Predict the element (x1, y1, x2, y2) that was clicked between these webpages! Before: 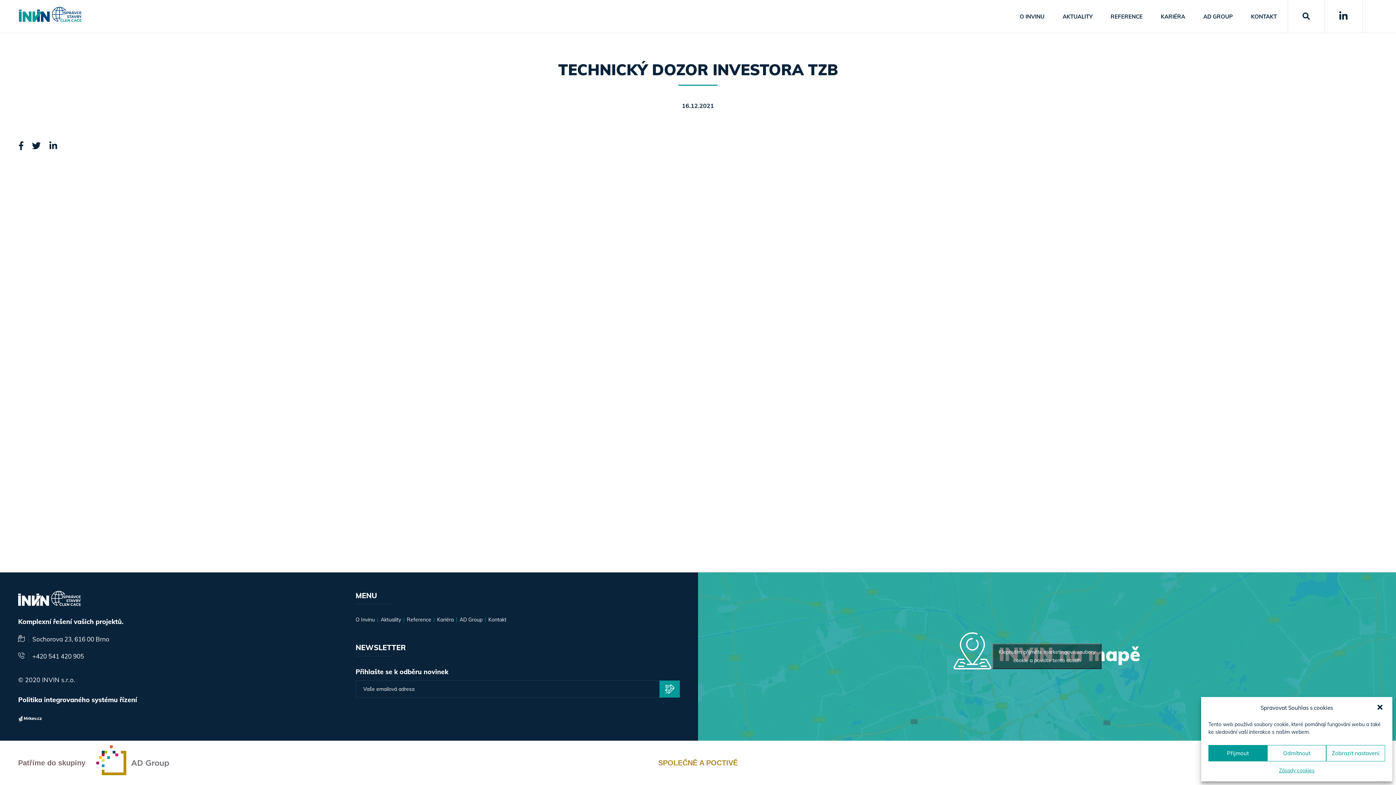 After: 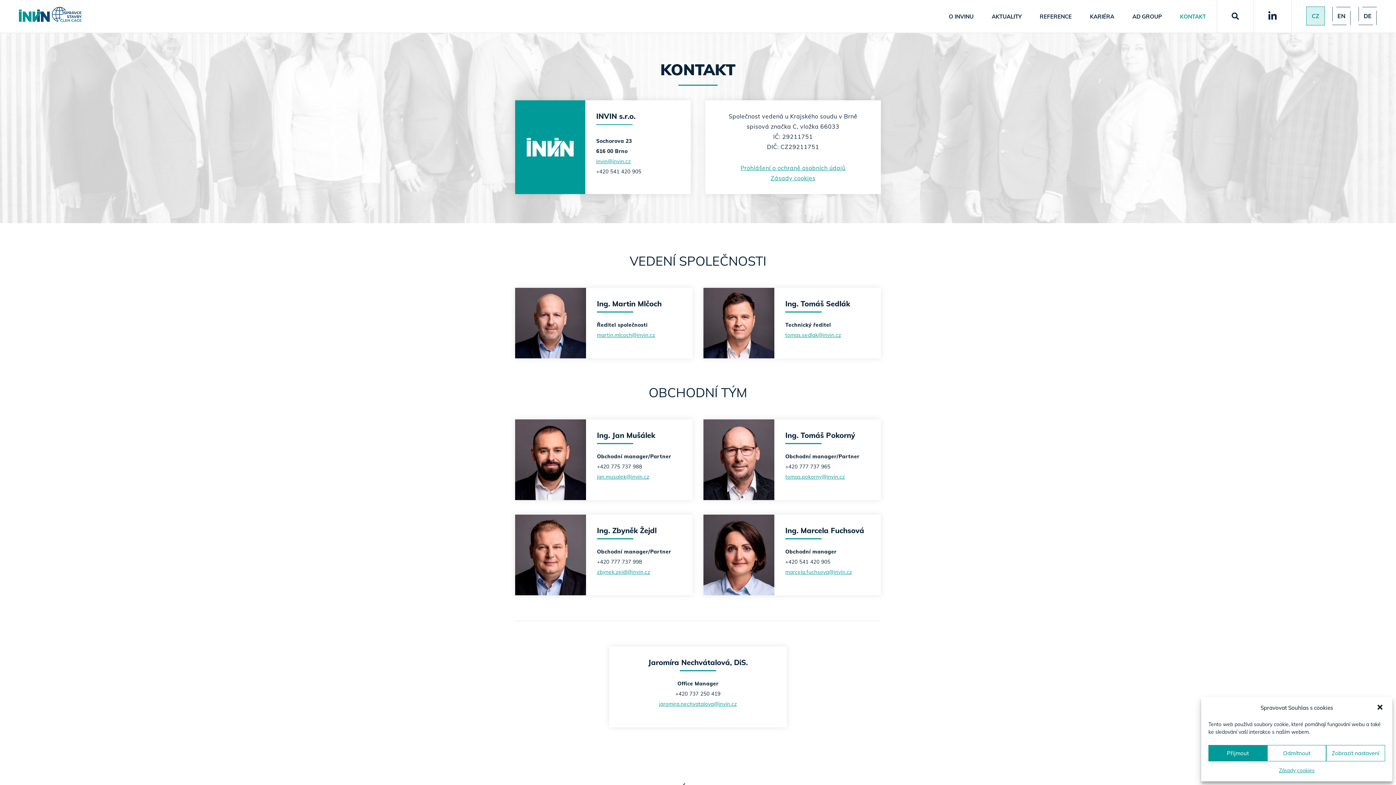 Action: label: KONTAKT bbox: (1236, 13, 1280, 19)